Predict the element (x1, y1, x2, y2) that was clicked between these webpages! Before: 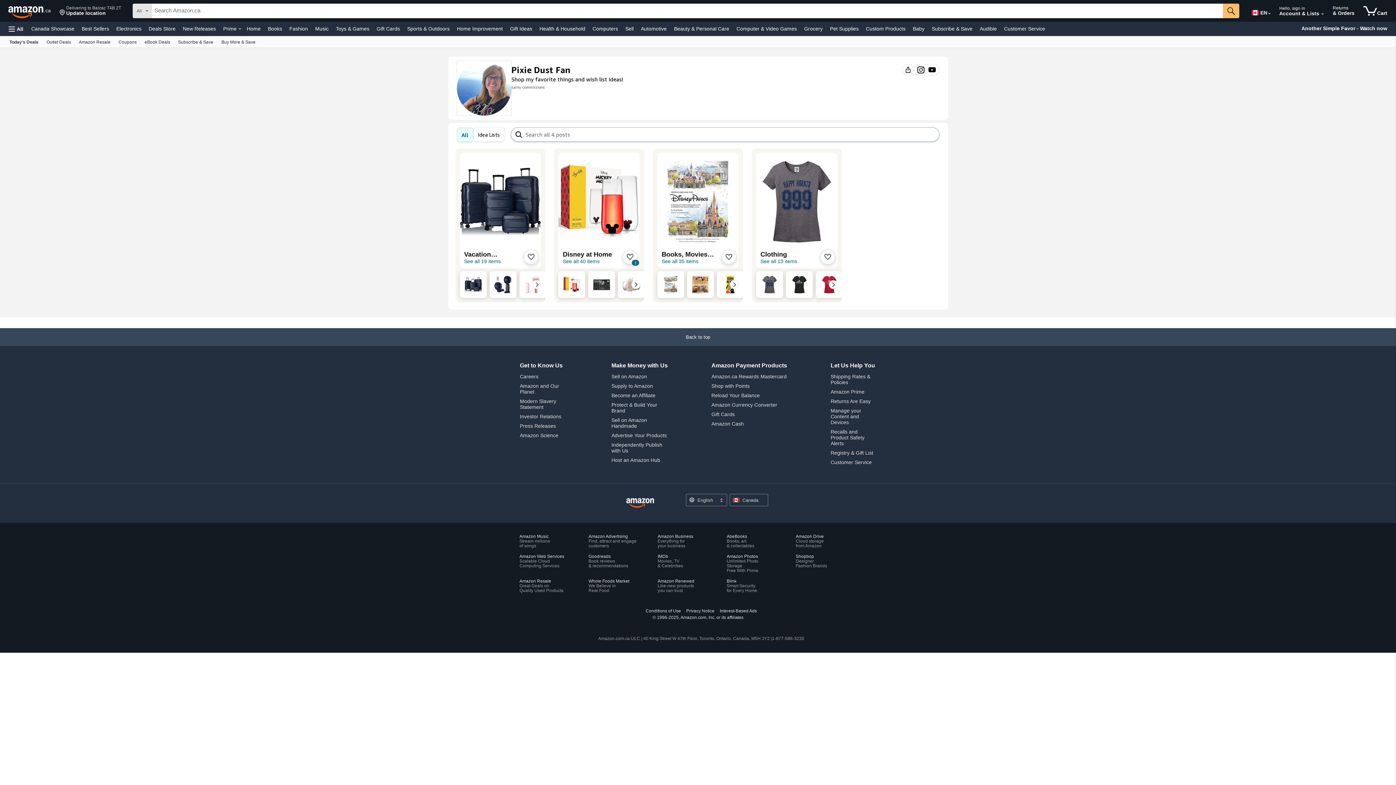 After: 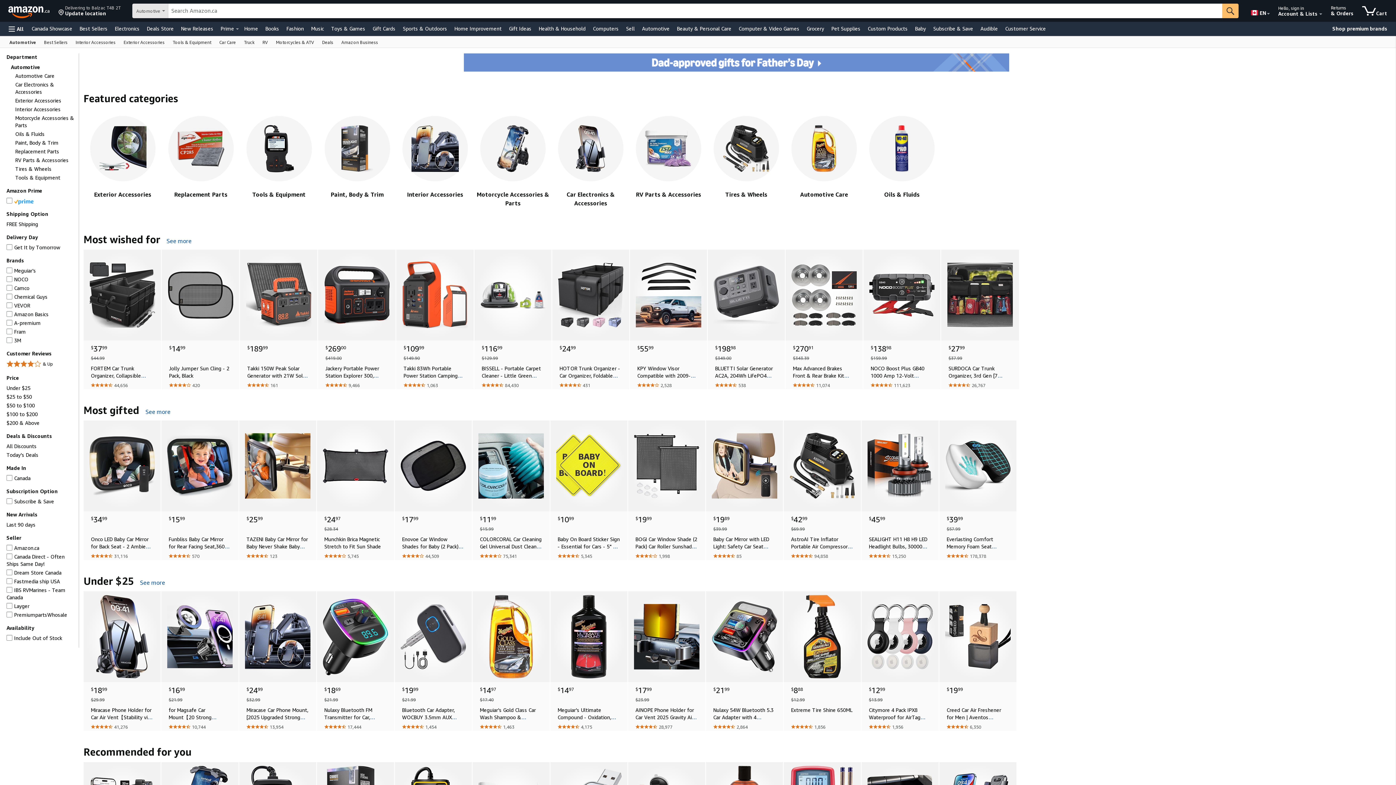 Action: bbox: (639, 23, 668, 33) label: Automotive